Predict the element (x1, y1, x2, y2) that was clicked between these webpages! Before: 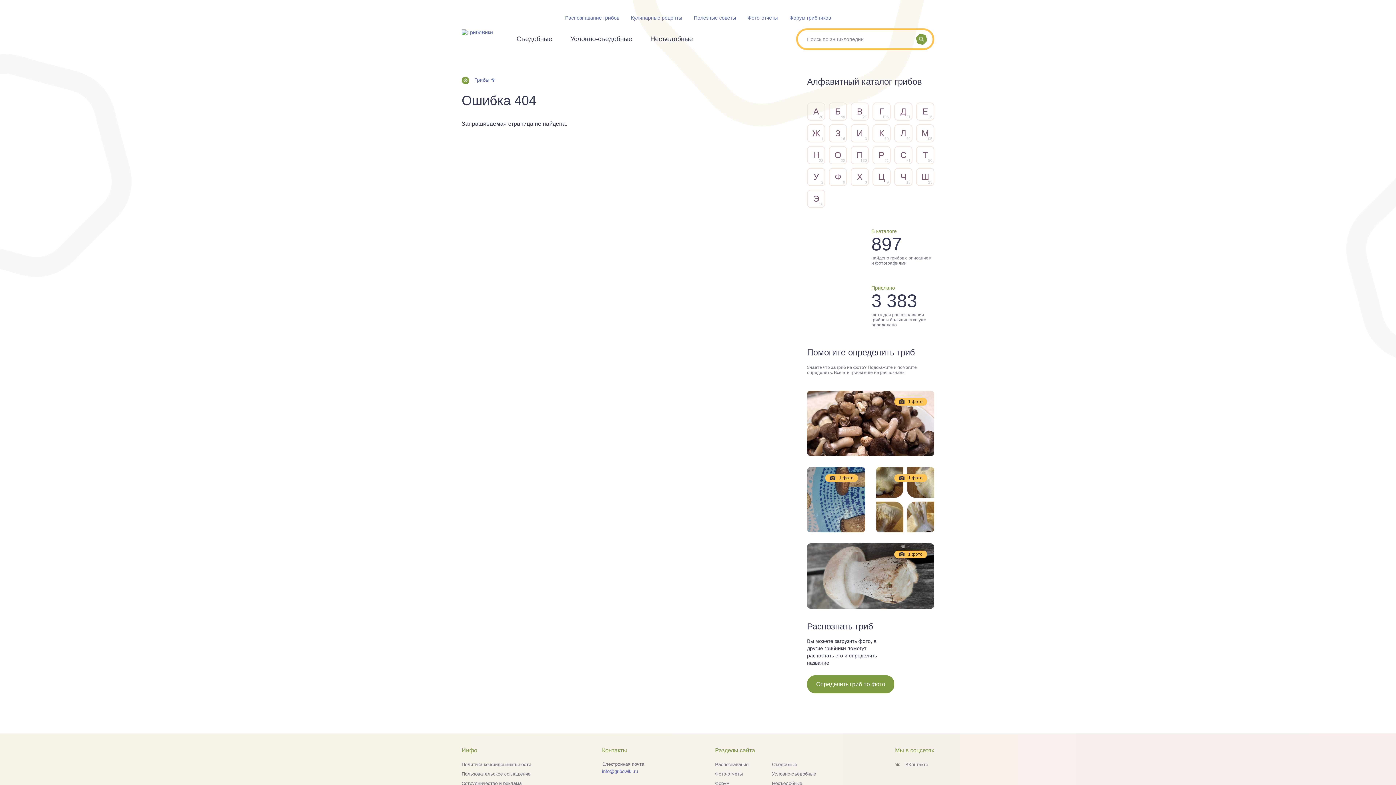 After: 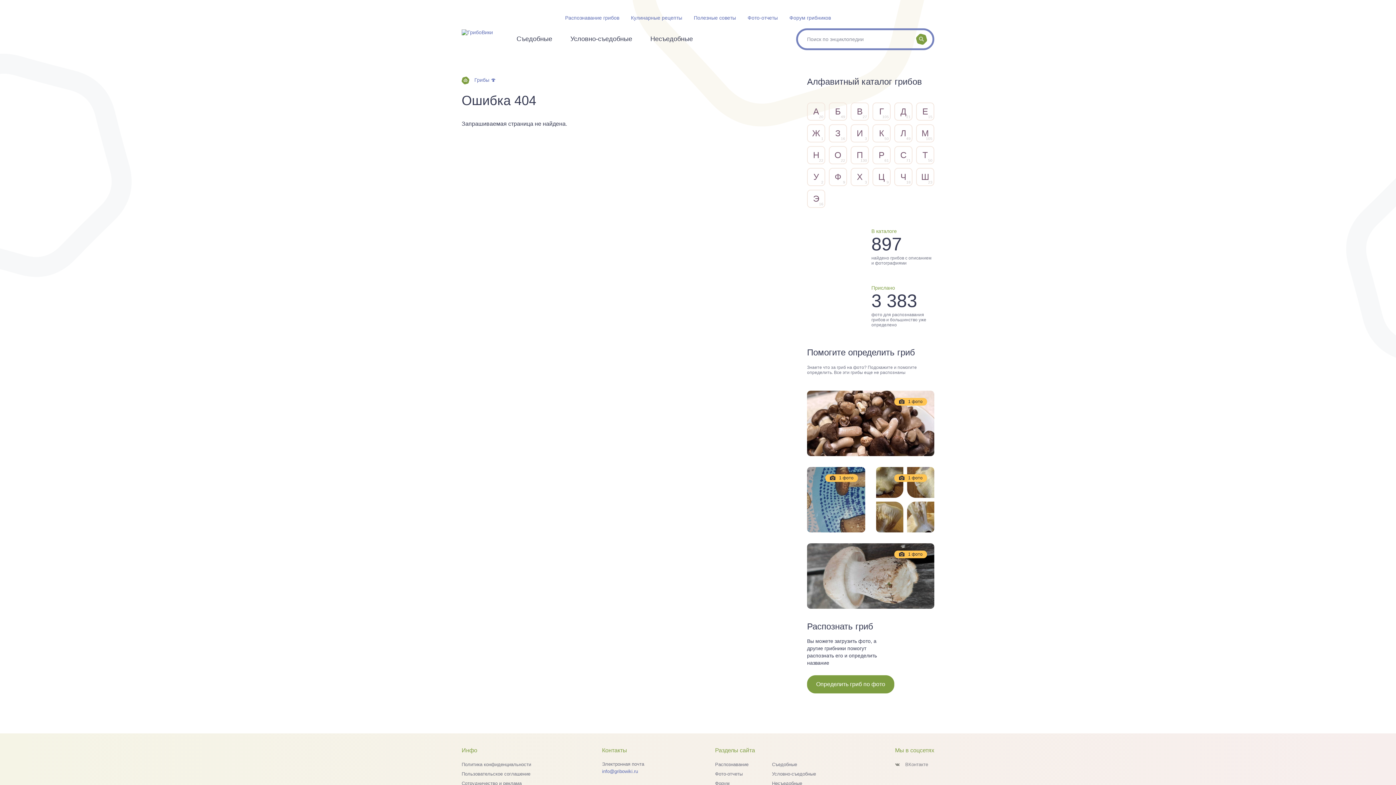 Action: bbox: (916, 28, 934, 50) label: Найти